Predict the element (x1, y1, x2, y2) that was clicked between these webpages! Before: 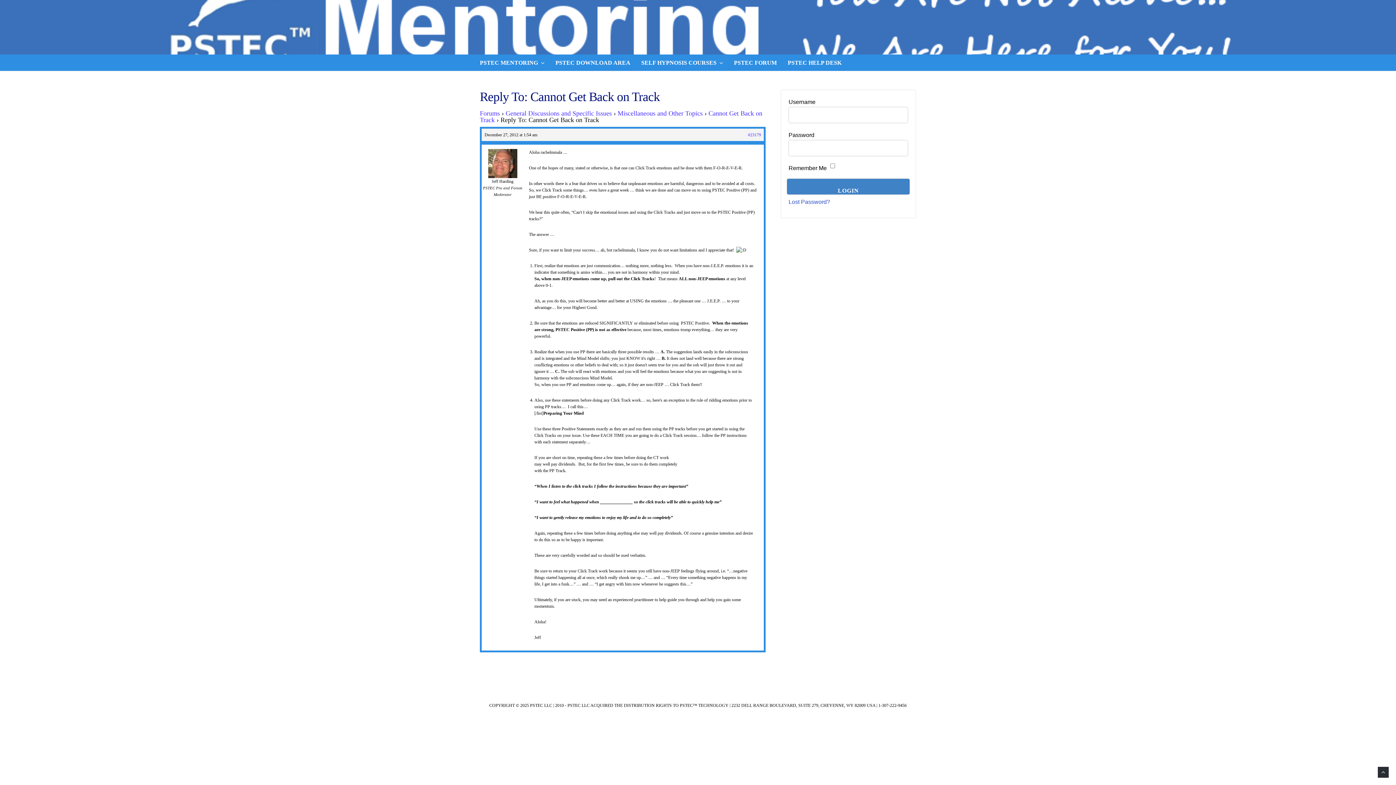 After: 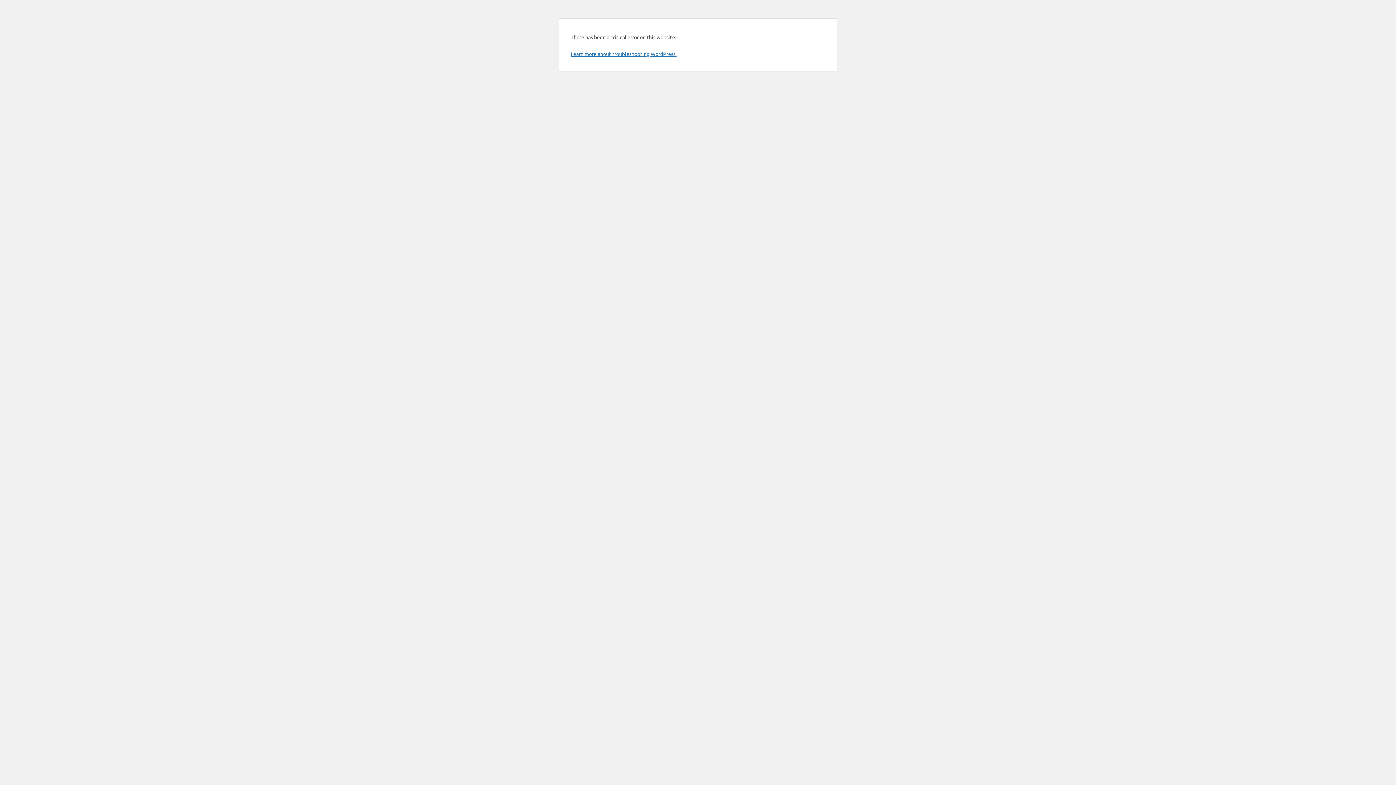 Action: bbox: (0, 0, 1396, 54) label: PSTEC Mentoring